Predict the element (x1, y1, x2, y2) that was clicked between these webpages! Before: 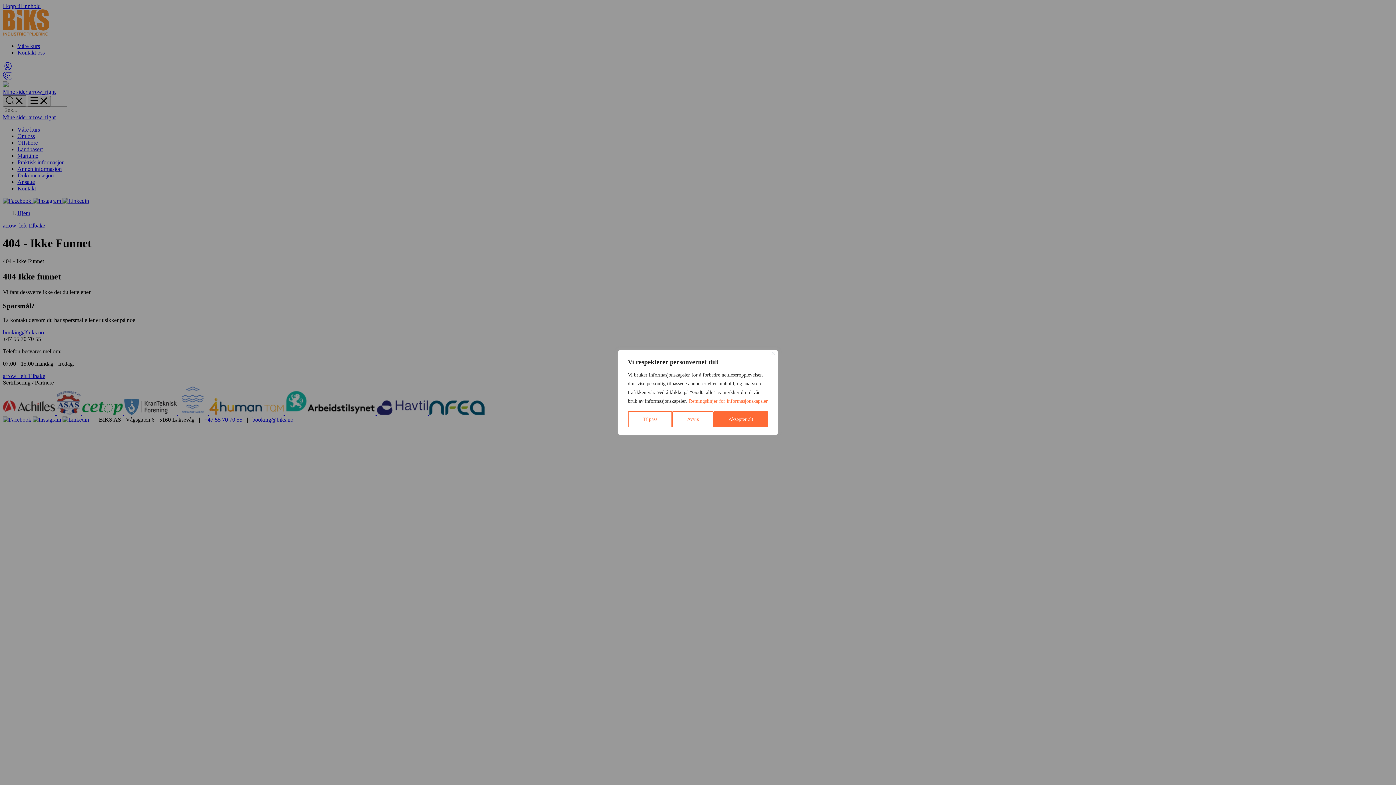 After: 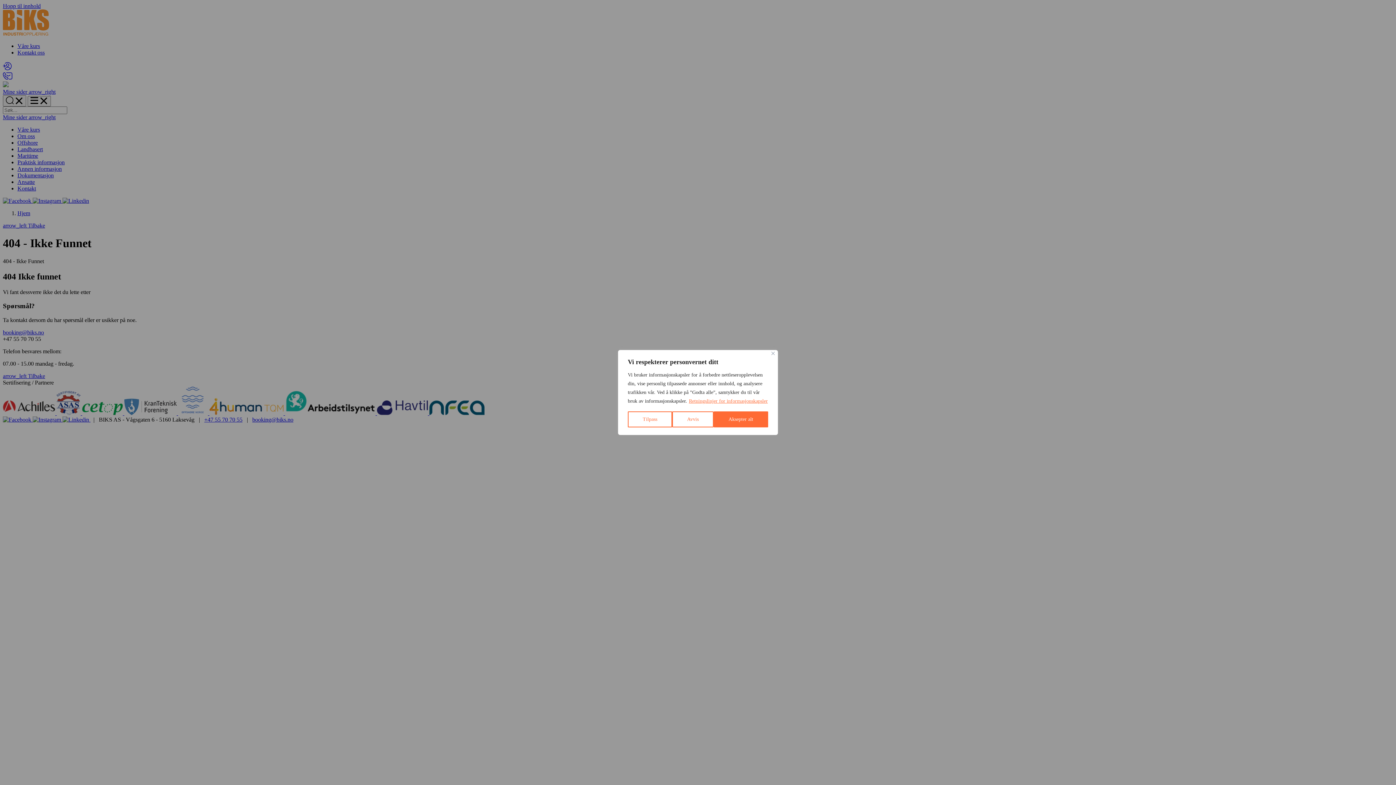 Action: label: Retningslinjer for informasjonskapsler bbox: (688, 398, 768, 404)